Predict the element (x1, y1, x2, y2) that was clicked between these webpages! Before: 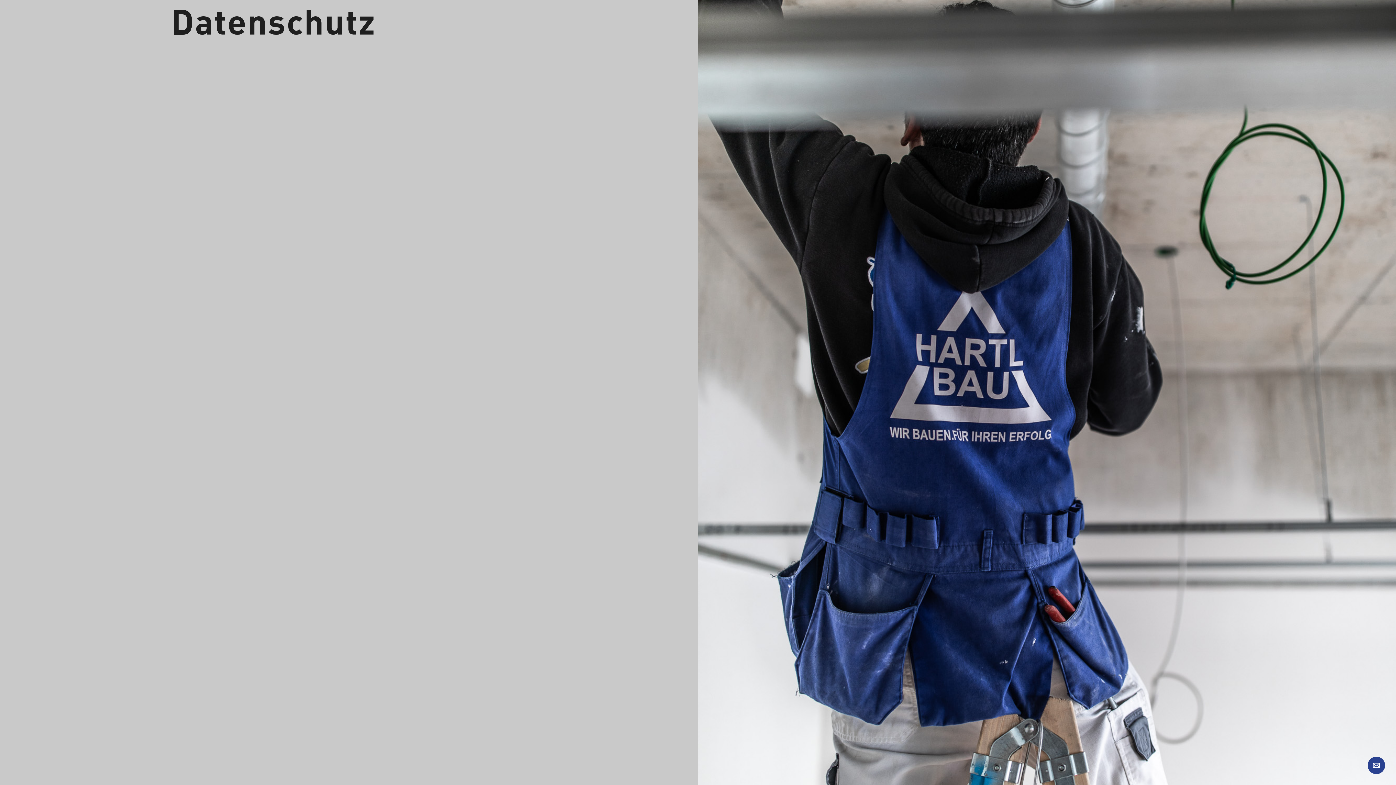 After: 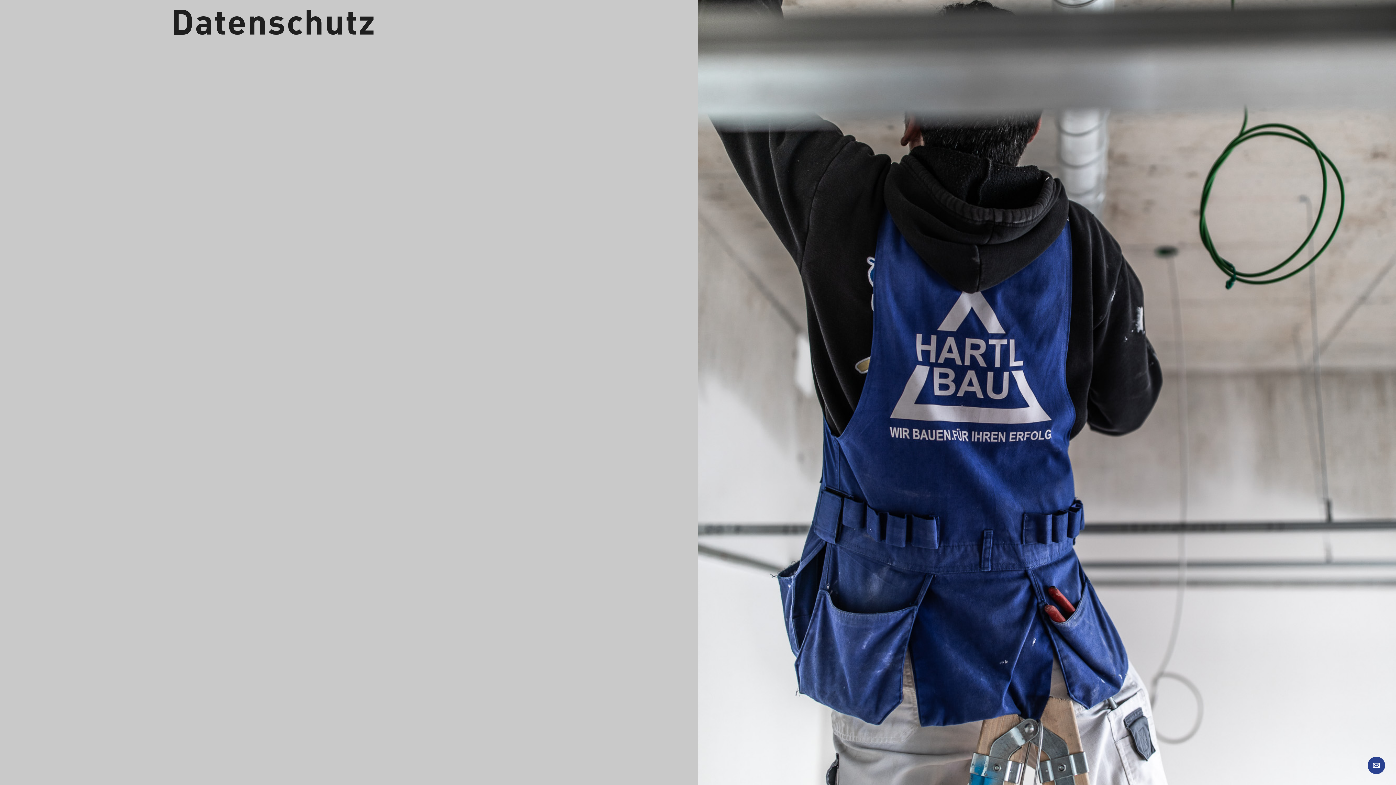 Action: bbox: (1368, 757, 1385, 774)